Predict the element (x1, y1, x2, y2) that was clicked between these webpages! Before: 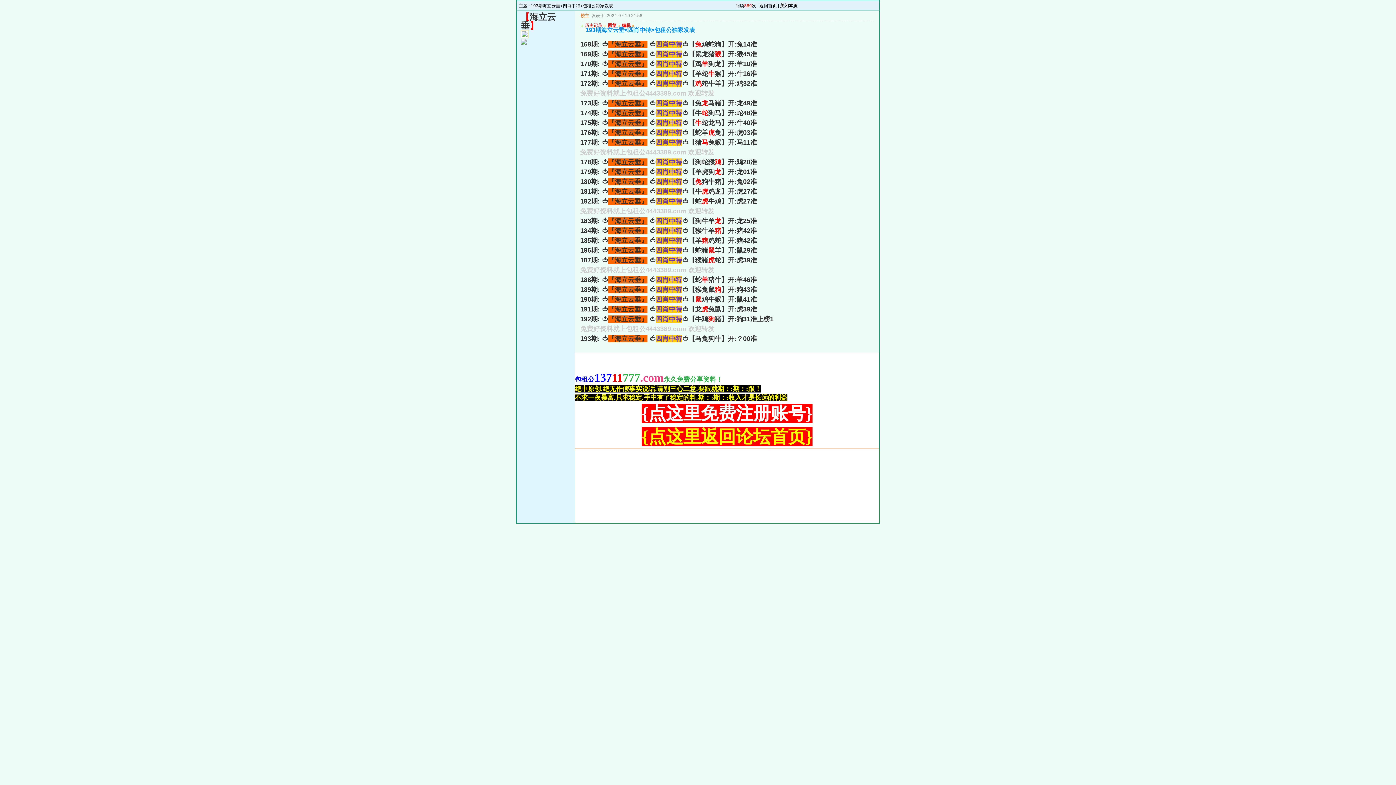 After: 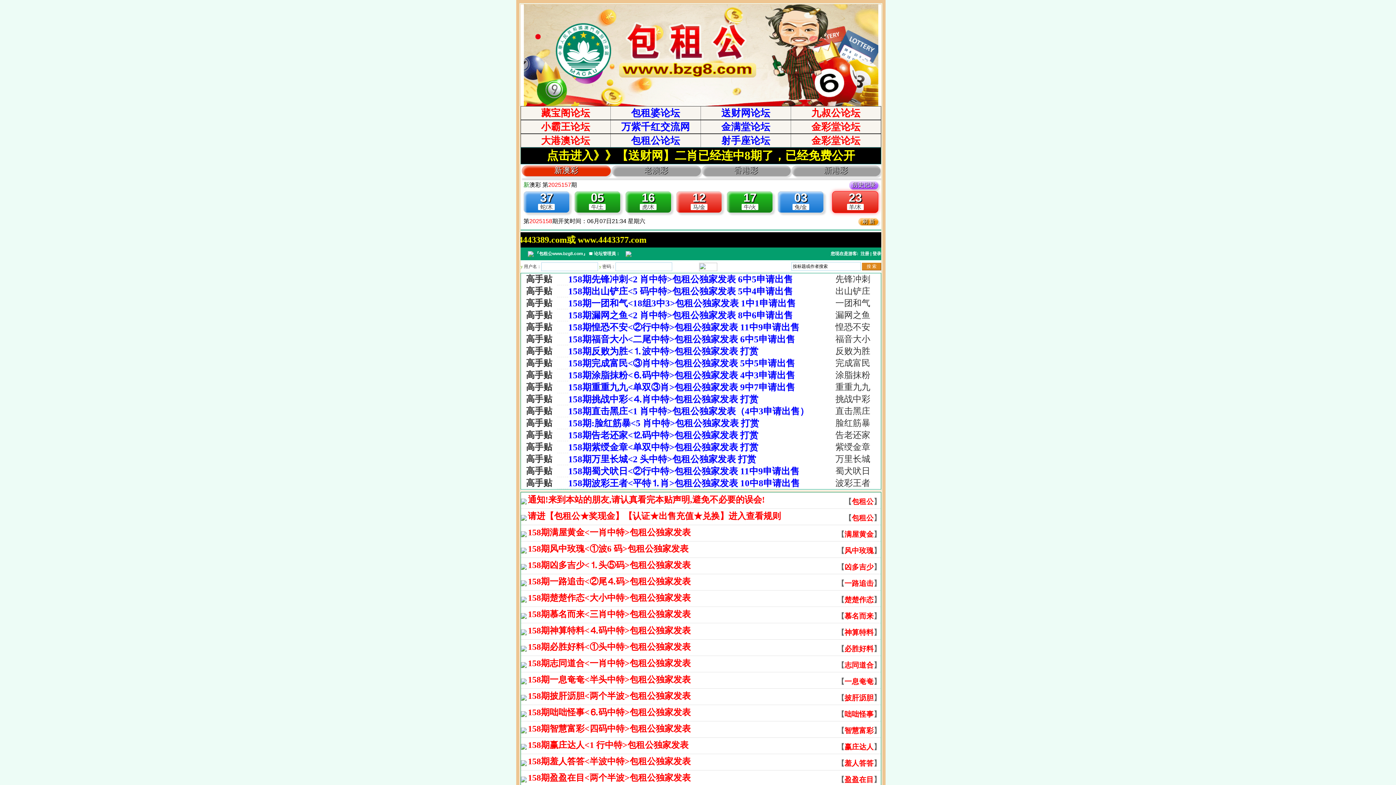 Action: label: 返回首页 bbox: (759, 3, 777, 8)